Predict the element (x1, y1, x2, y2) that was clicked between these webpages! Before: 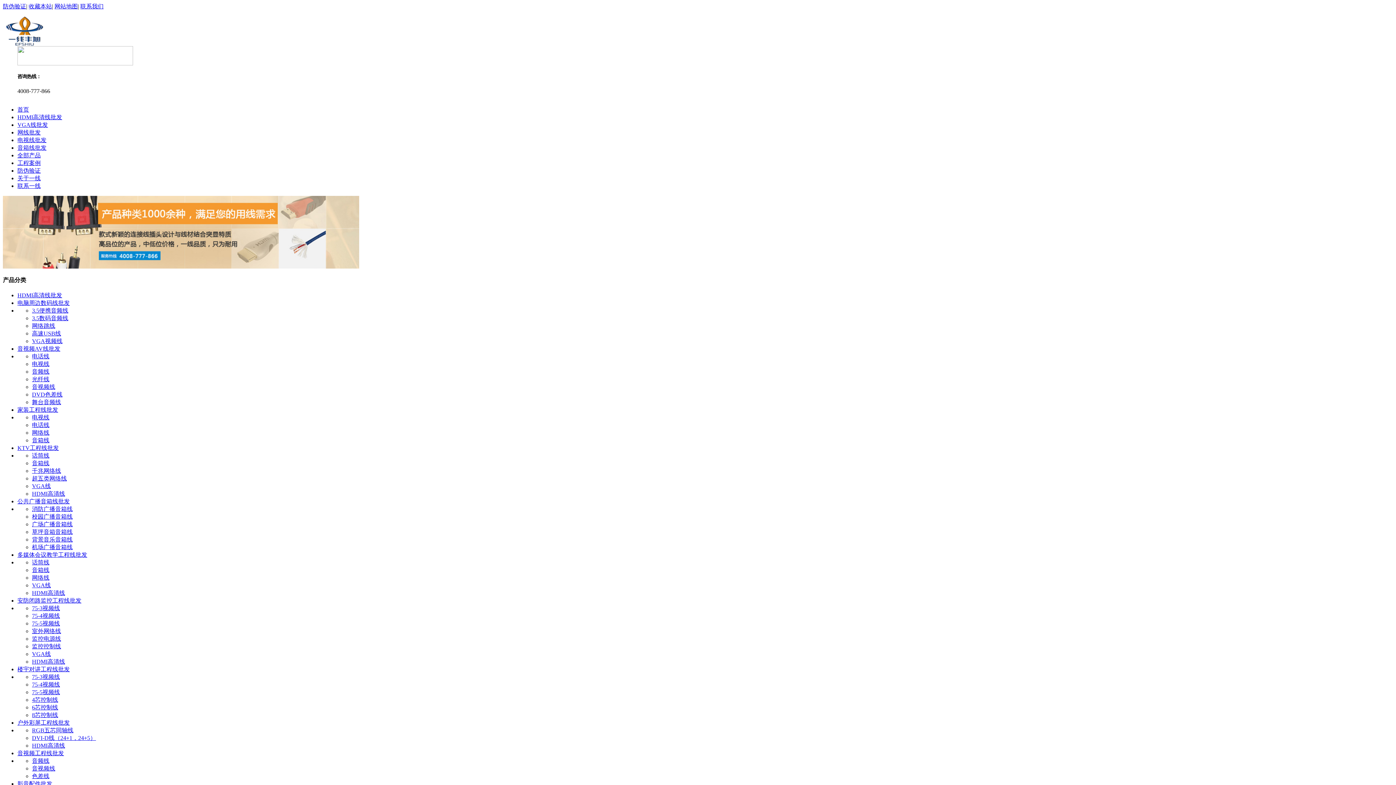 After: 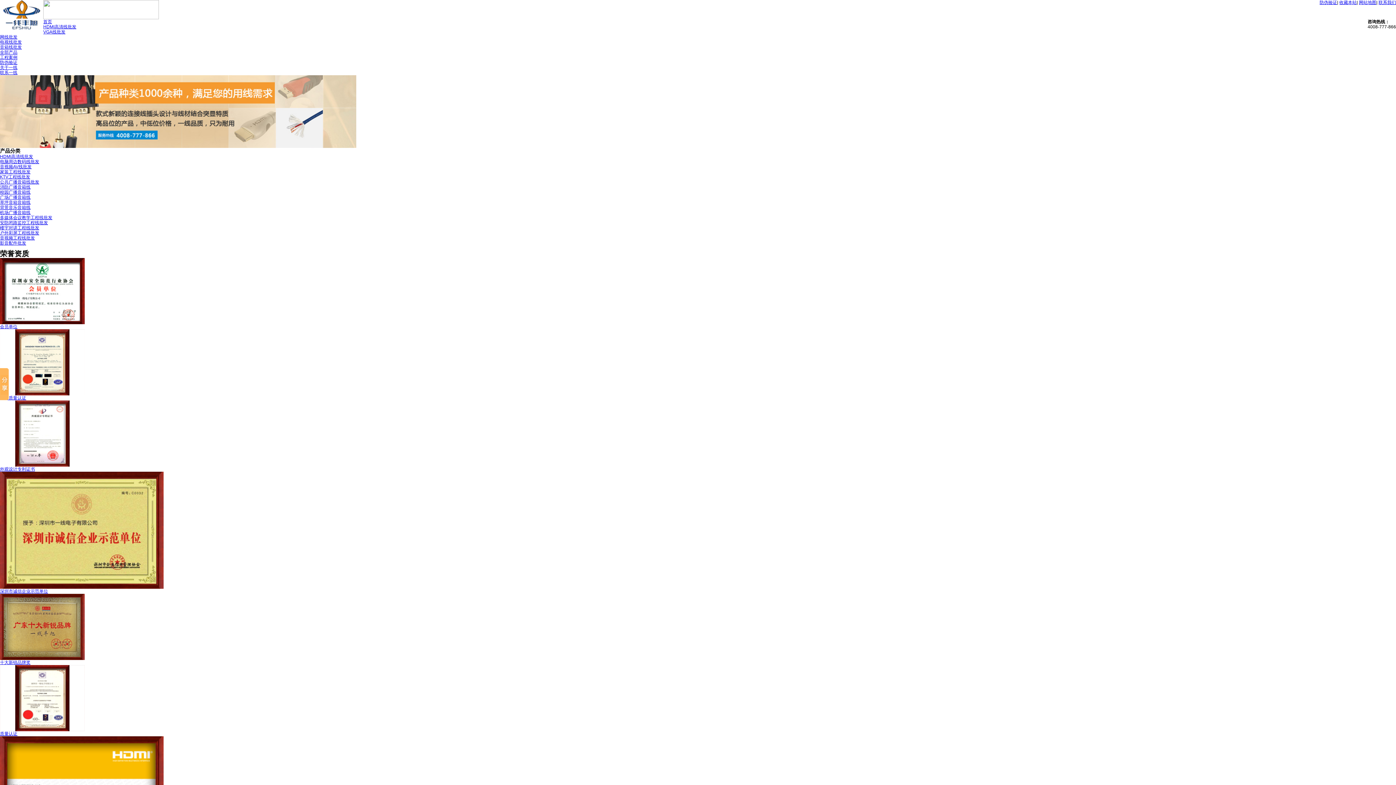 Action: label: 草坪音箱音箱线 bbox: (32, 529, 72, 535)